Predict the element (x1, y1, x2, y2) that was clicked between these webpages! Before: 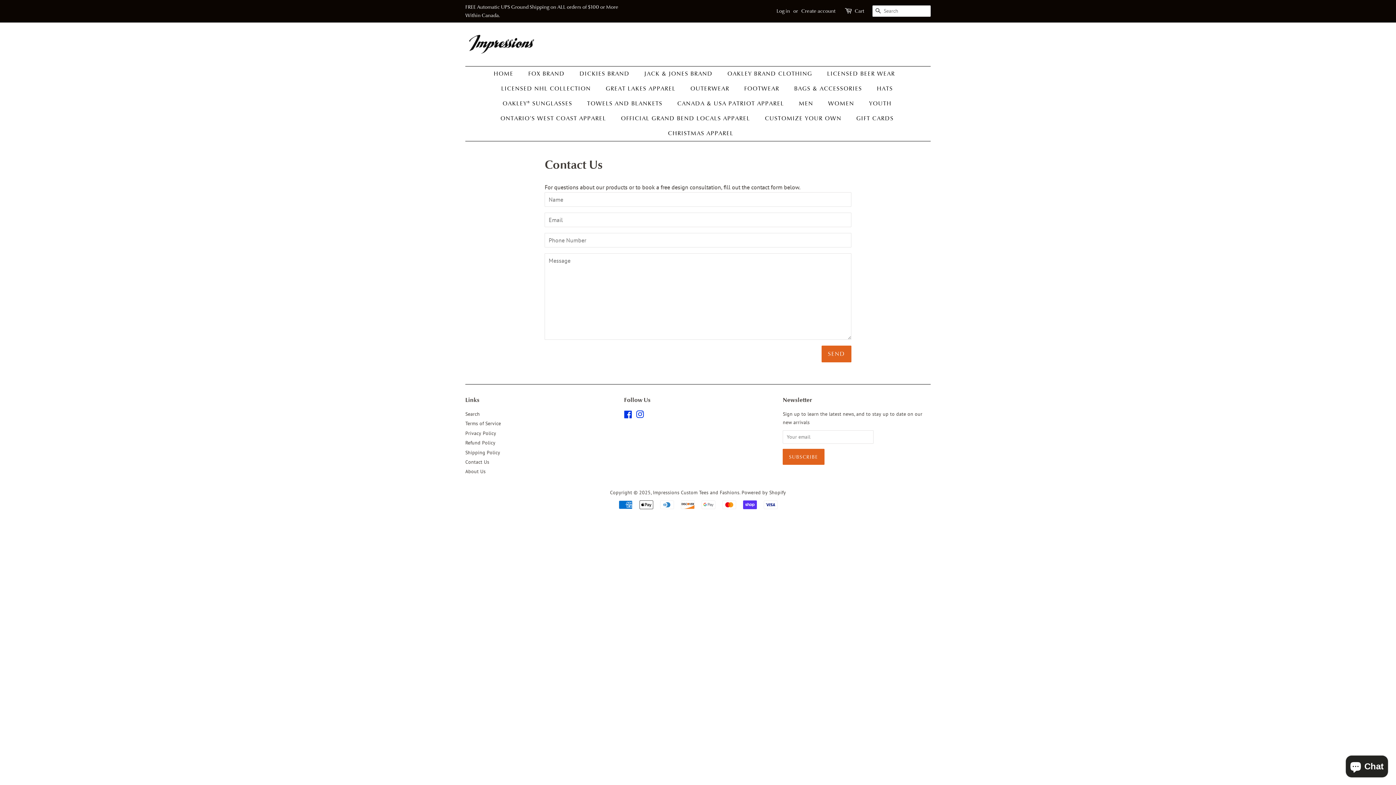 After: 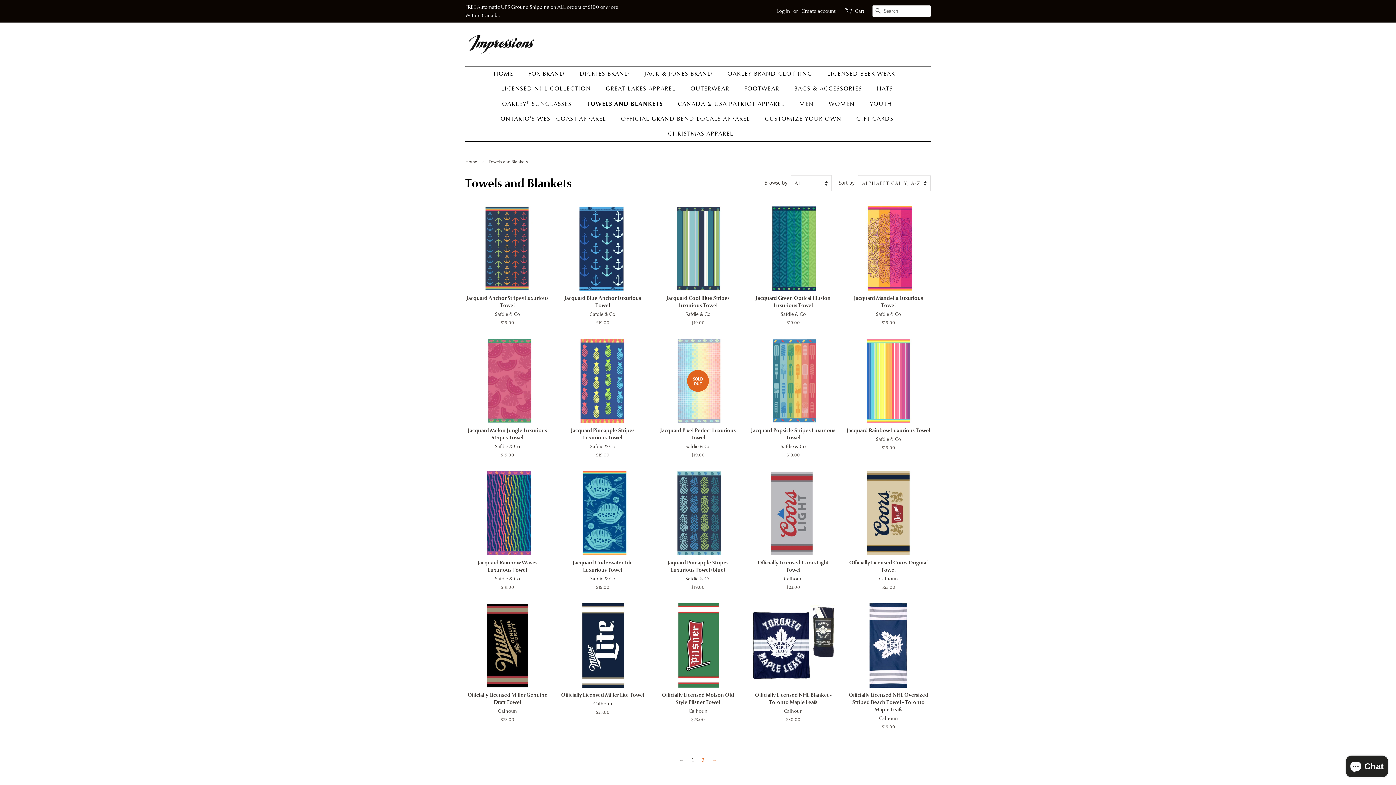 Action: bbox: (581, 96, 669, 111) label: TOWELS AND BLANKETS